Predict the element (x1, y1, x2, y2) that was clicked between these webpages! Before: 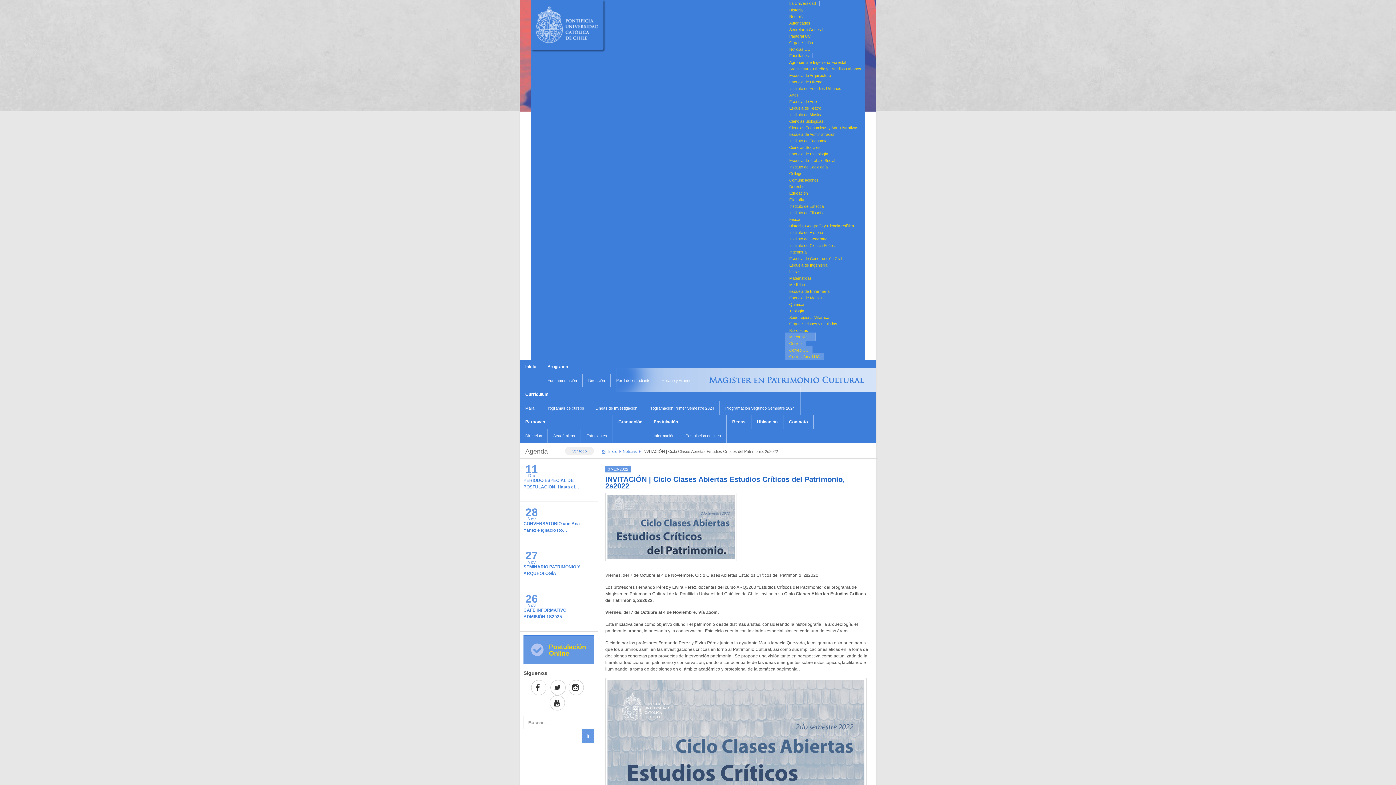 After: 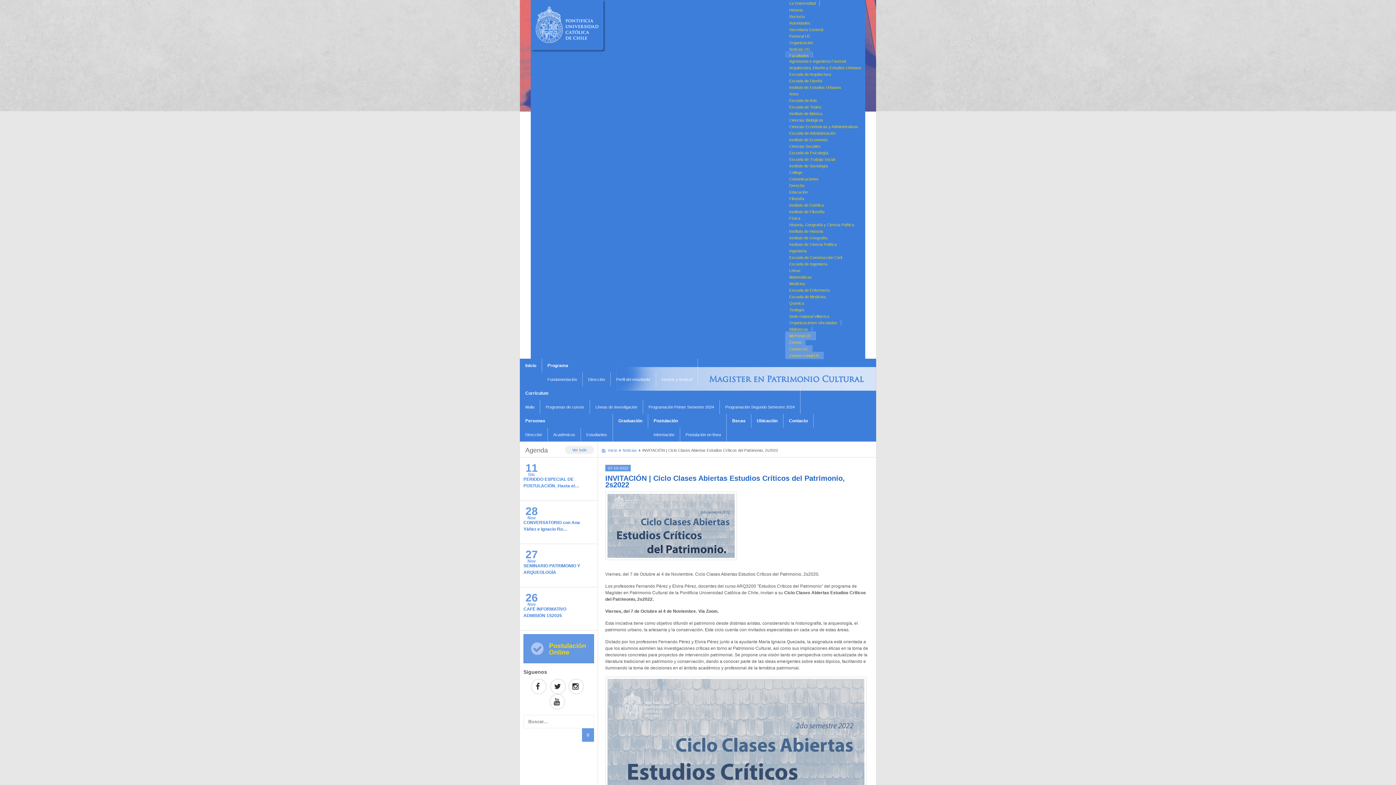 Action: label: Facultades bbox: (785, 51, 813, 60)